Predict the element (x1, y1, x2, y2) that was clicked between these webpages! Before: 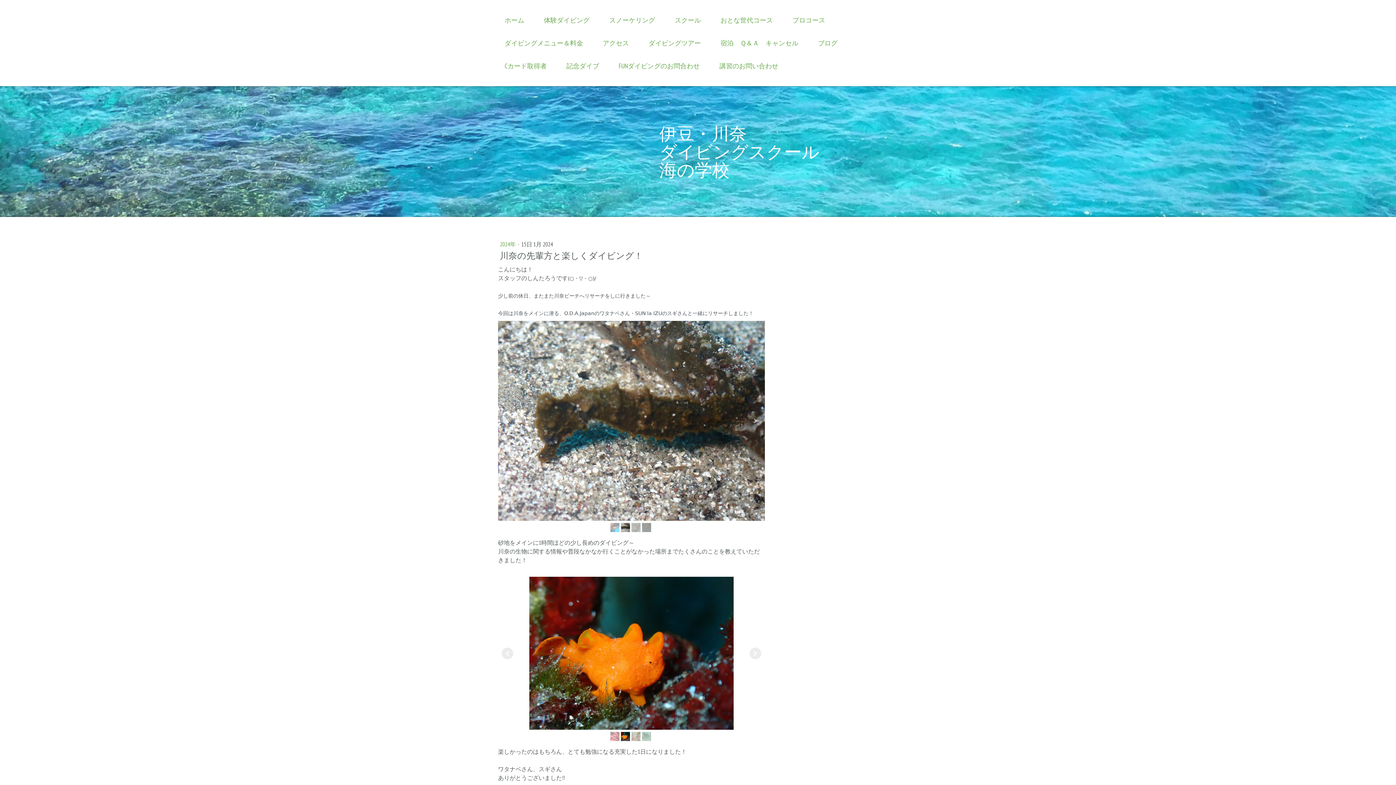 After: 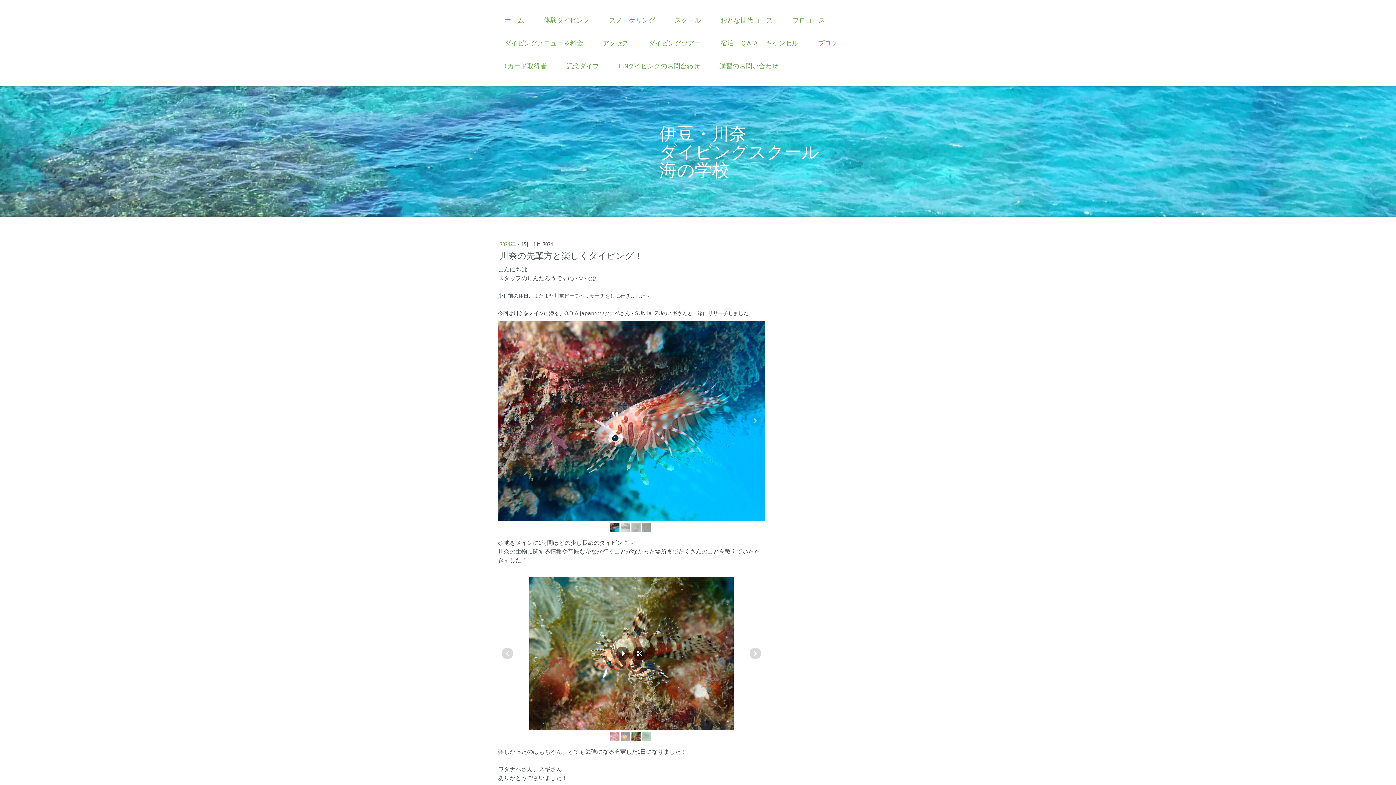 Action: bbox: (631, 732, 640, 741)